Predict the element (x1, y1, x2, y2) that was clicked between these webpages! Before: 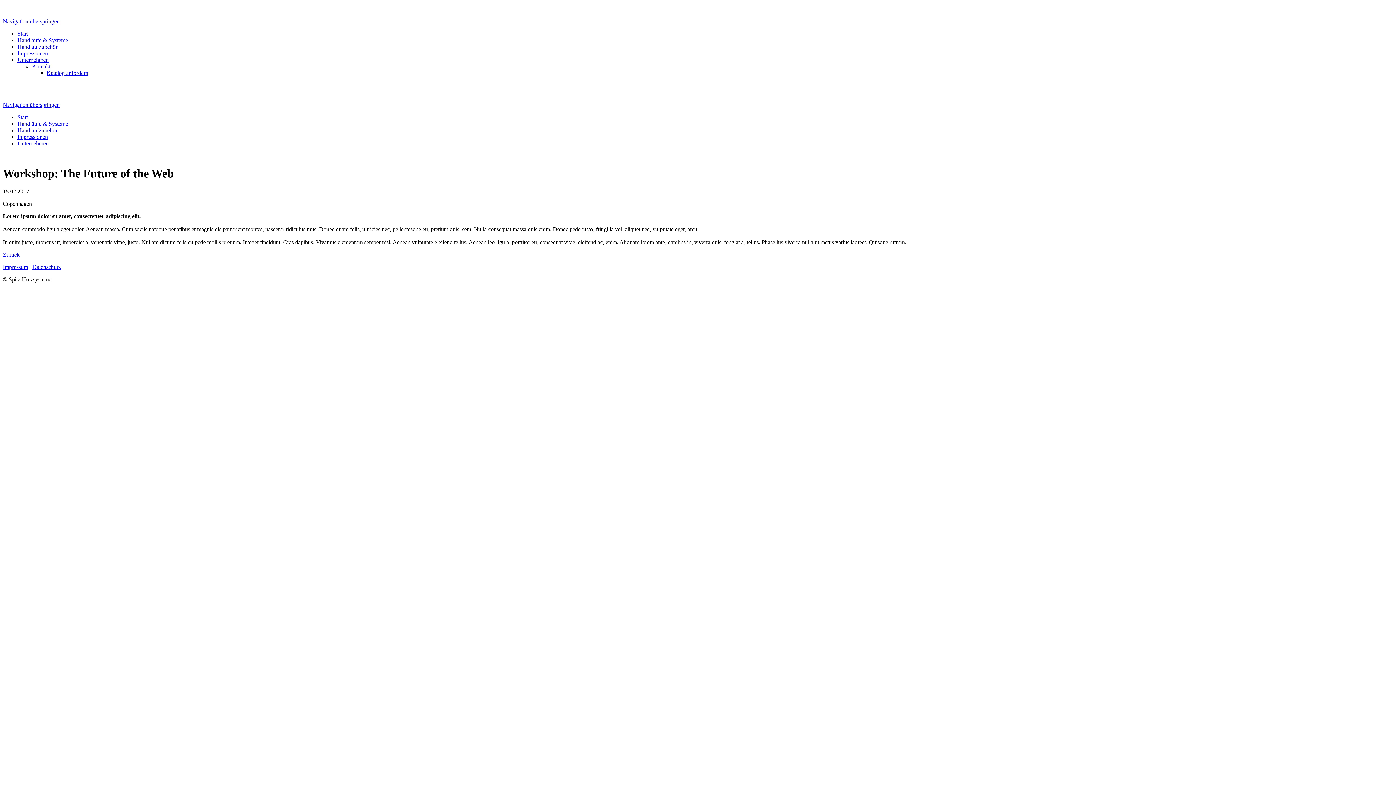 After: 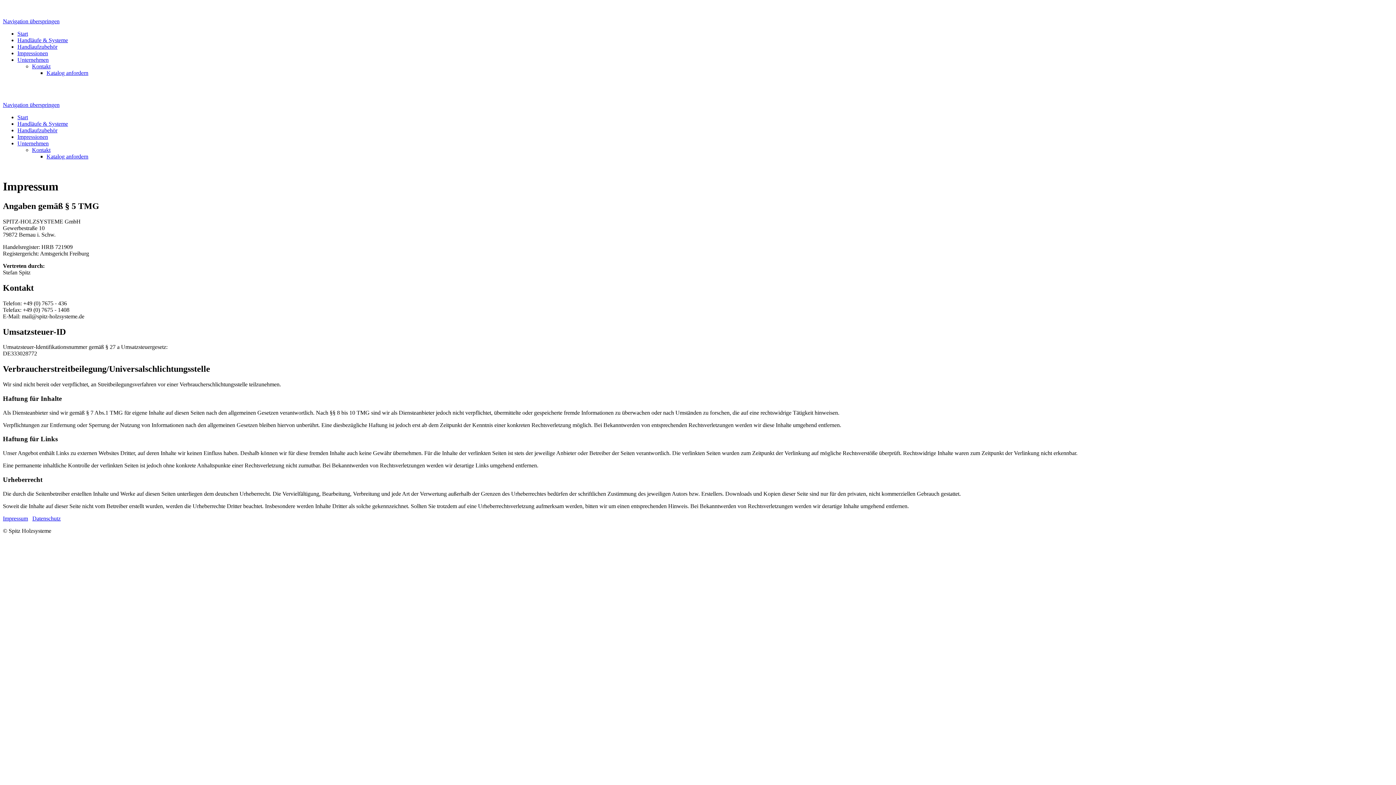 Action: label: Impressum bbox: (2, 263, 28, 270)